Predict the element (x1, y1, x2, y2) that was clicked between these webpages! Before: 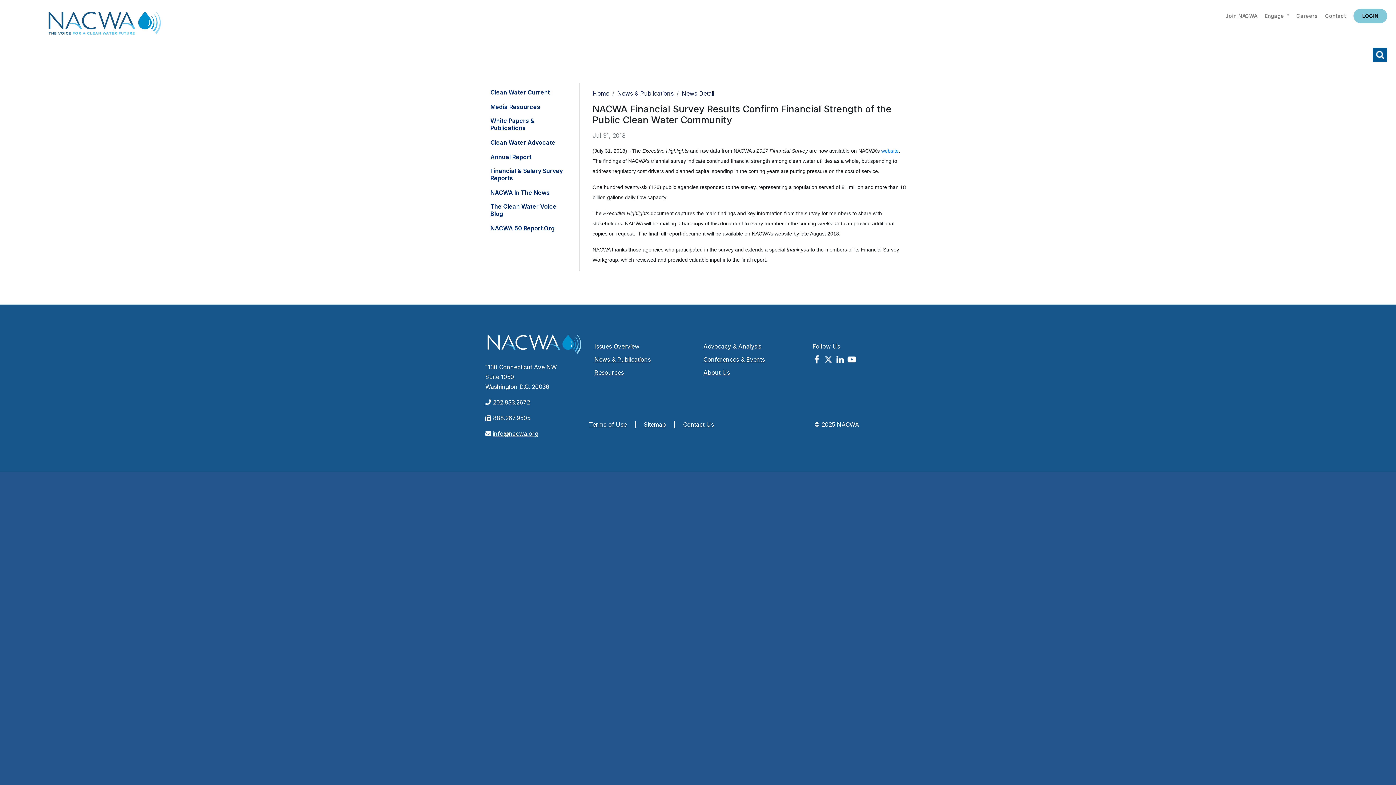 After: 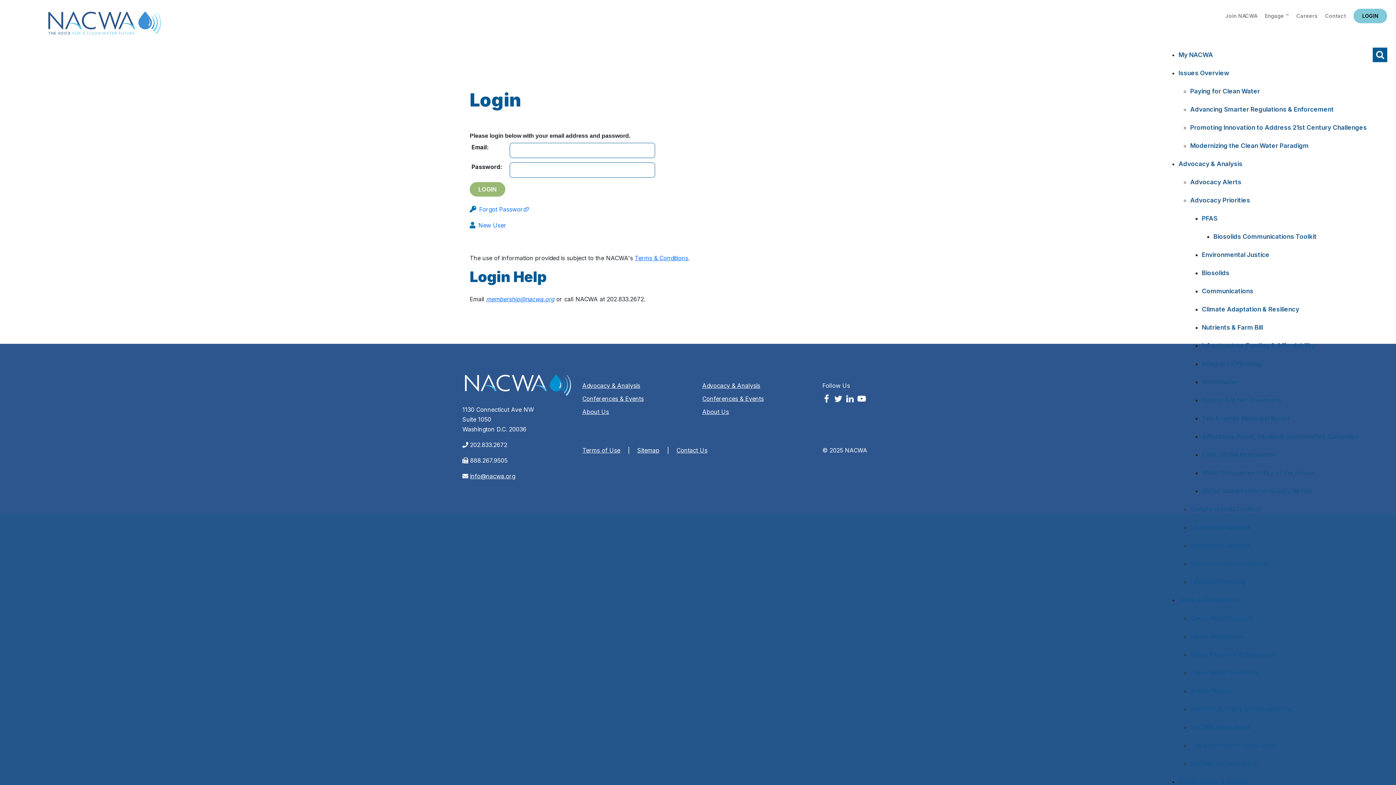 Action: bbox: (1353, 8, 1387, 23) label: LOGIN